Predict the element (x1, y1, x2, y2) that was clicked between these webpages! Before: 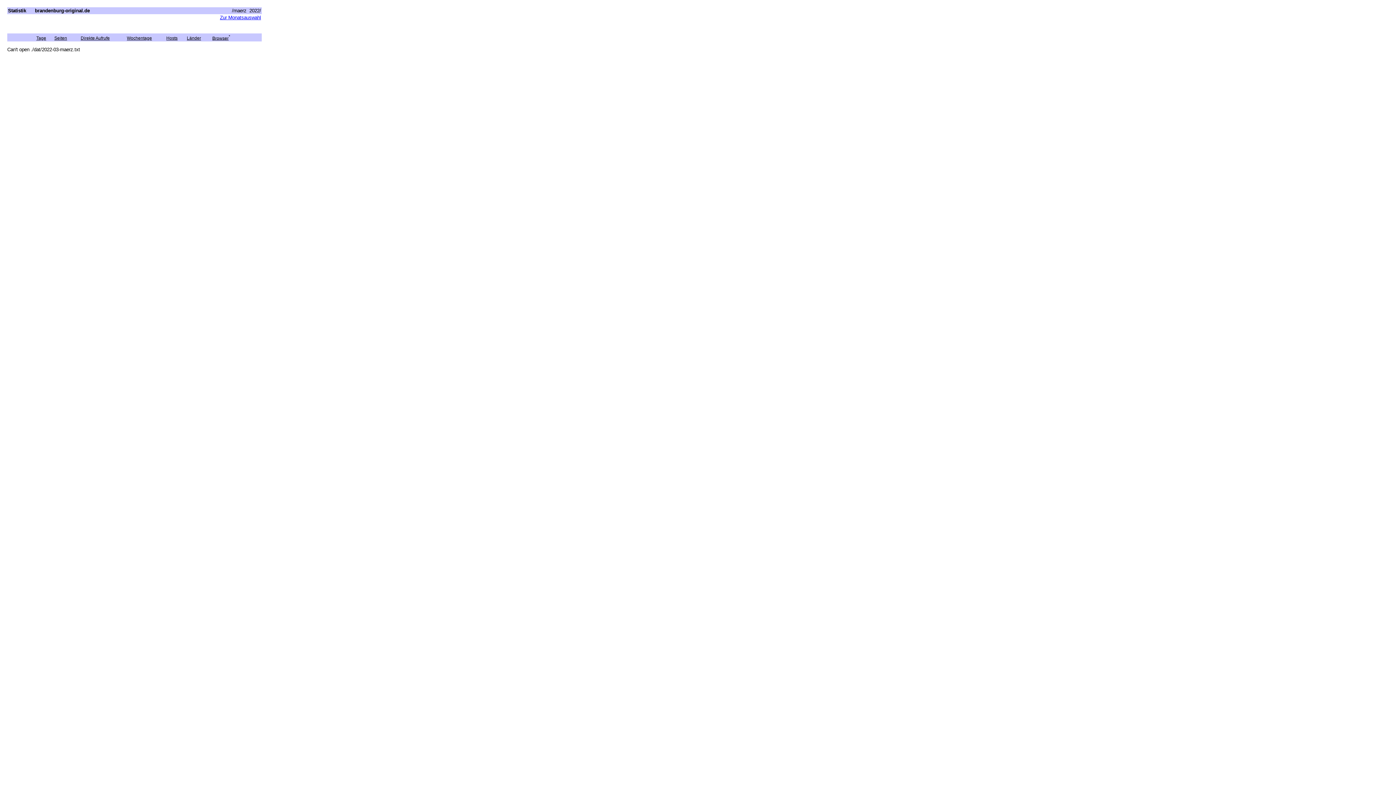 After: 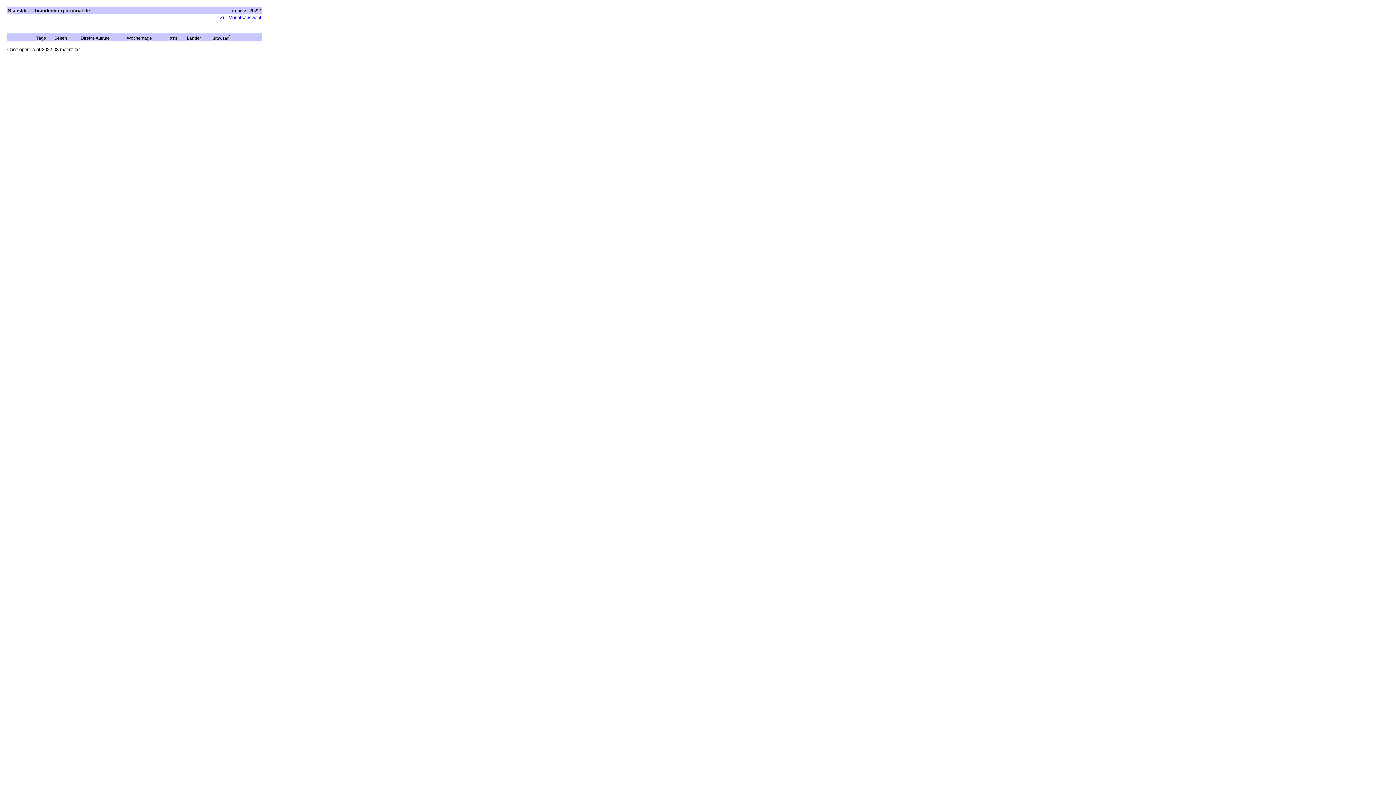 Action: label: Länder bbox: (186, 35, 201, 40)